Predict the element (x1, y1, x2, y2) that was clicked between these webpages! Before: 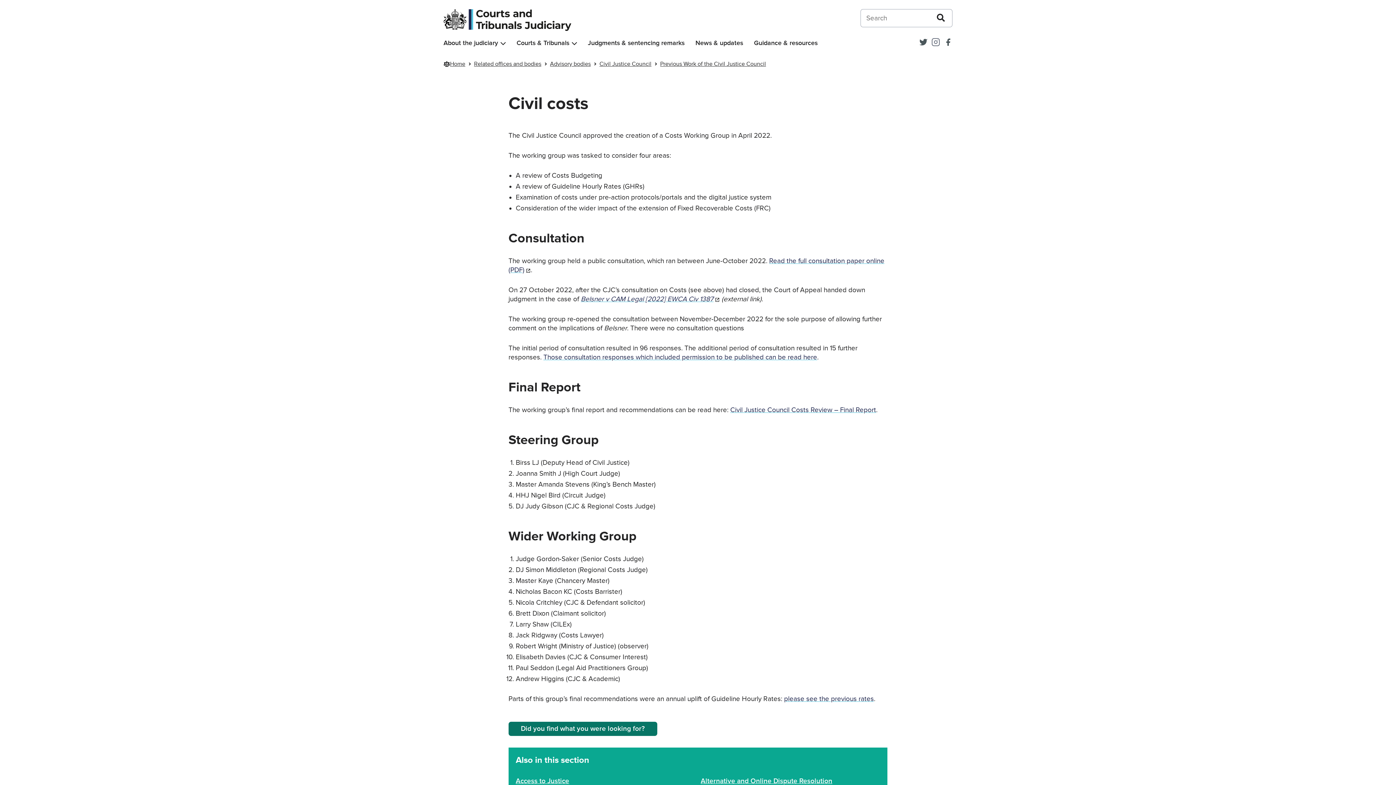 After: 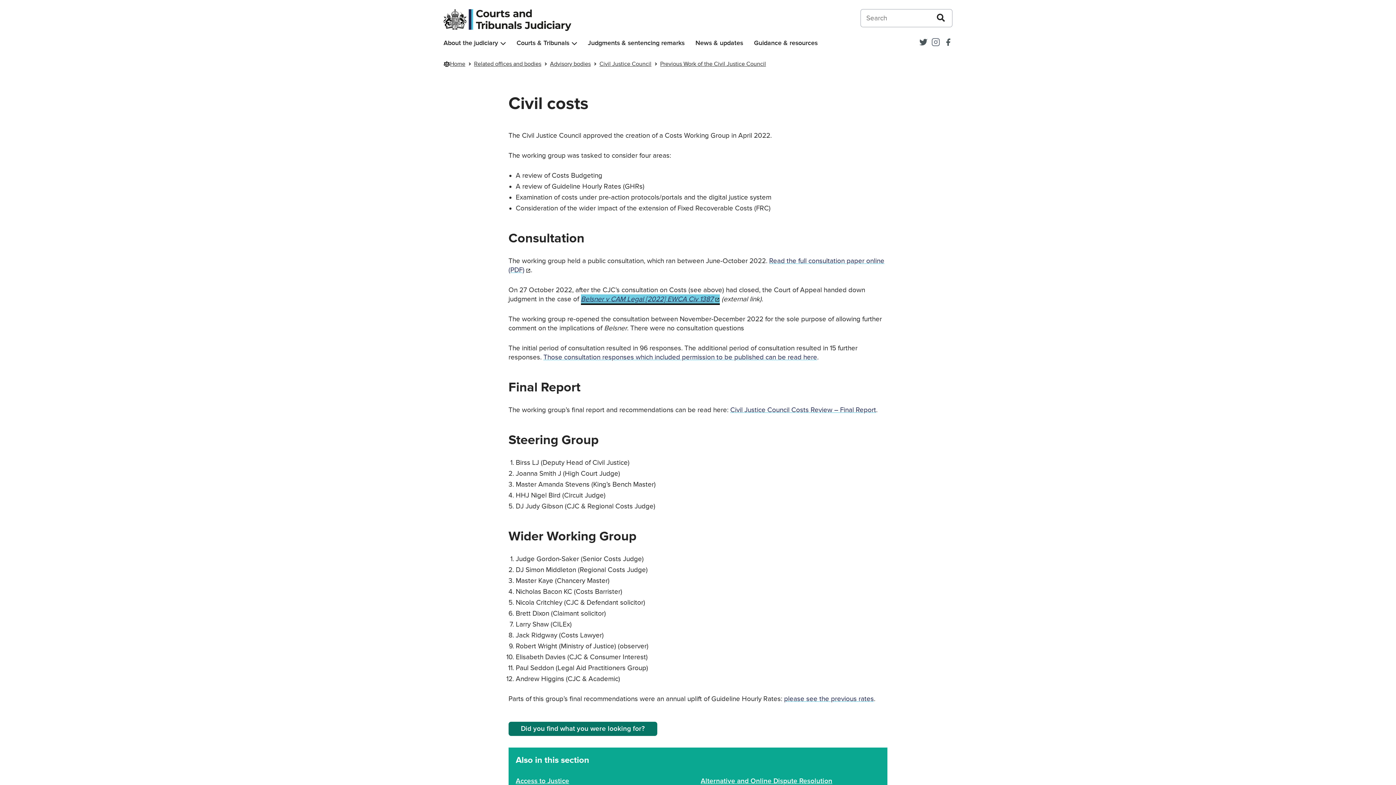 Action: label: Belsner v CAM Legal [2022] EWCA Civ 1387 bbox: (581, 295, 719, 303)